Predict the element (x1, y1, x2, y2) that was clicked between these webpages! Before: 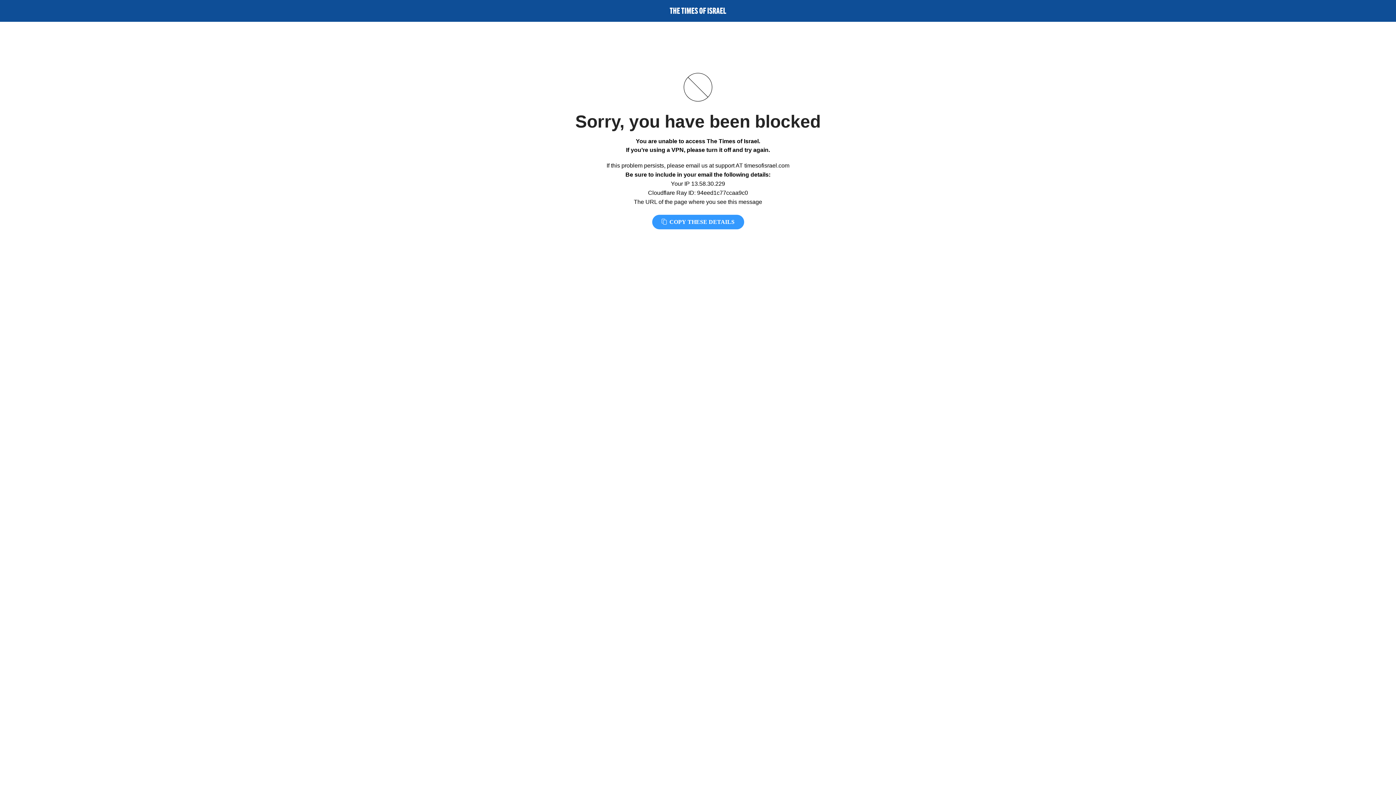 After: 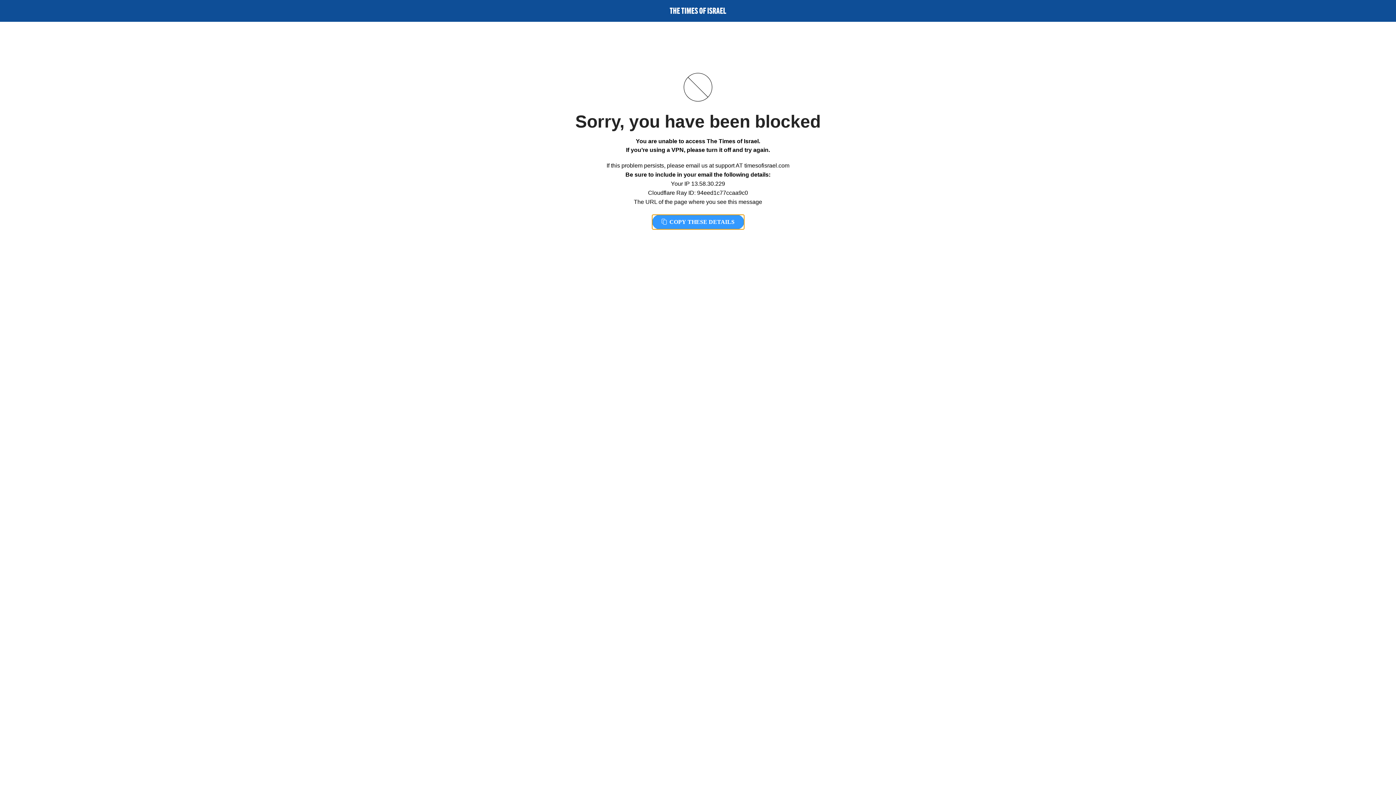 Action: bbox: (652, 214, 744, 229) label:  COPY THESE DETAILS